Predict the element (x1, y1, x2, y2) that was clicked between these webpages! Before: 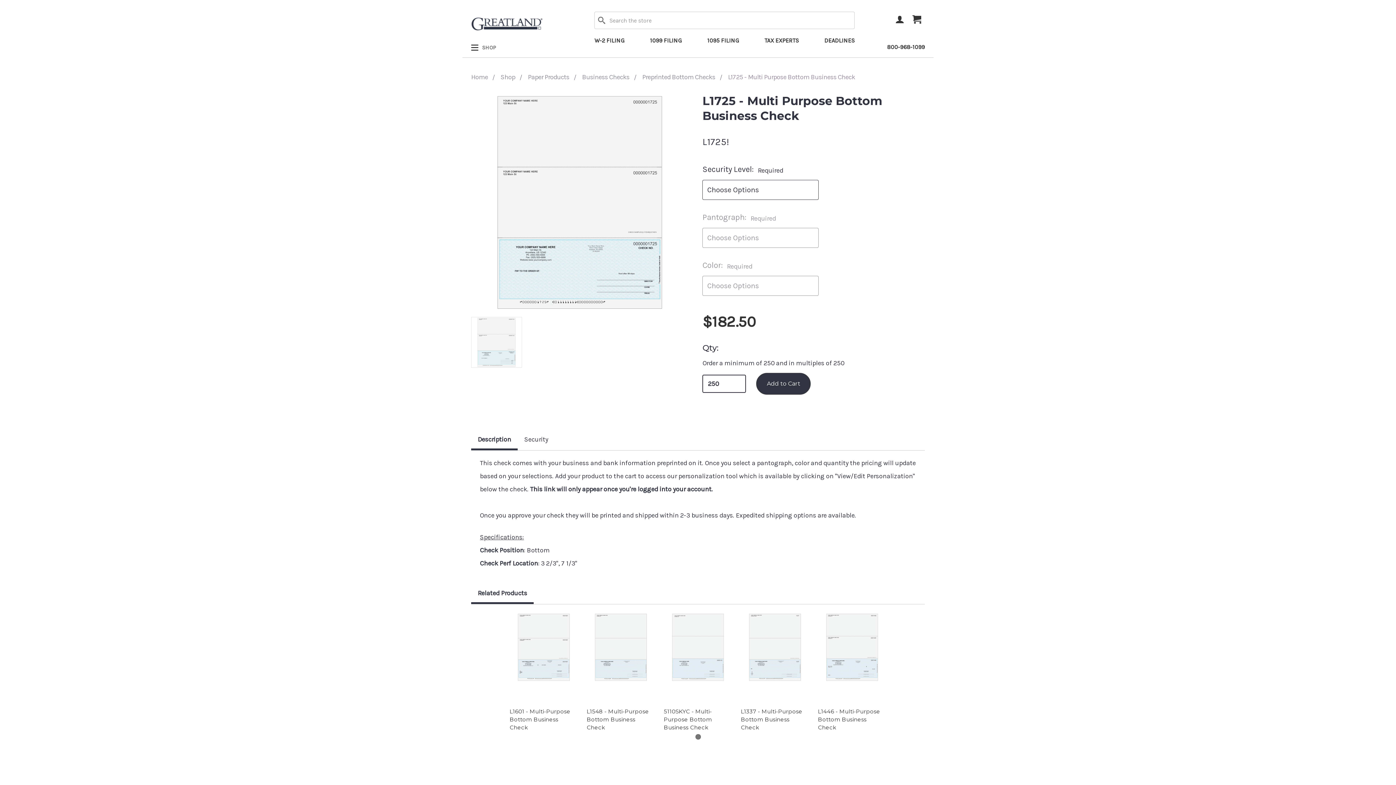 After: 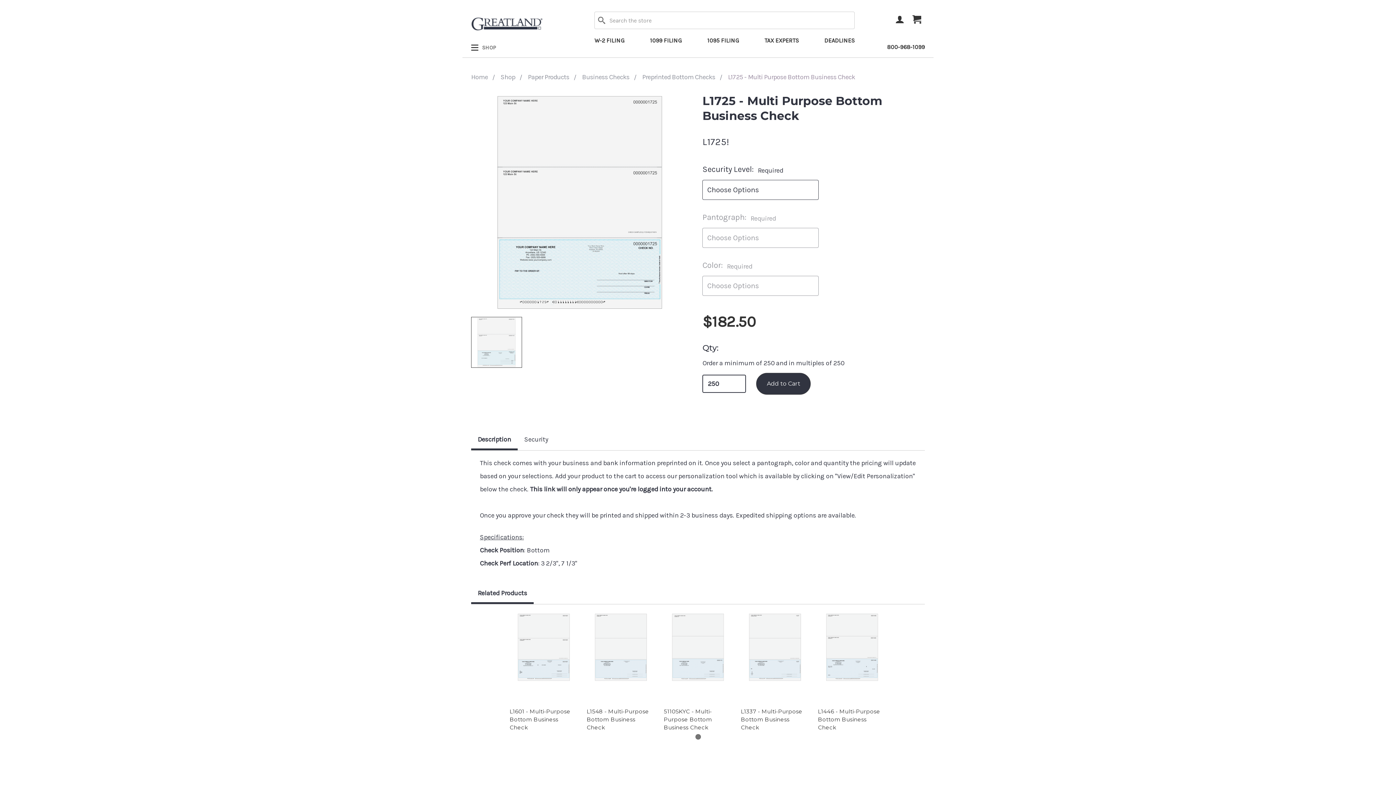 Action: bbox: (471, 317, 522, 368)